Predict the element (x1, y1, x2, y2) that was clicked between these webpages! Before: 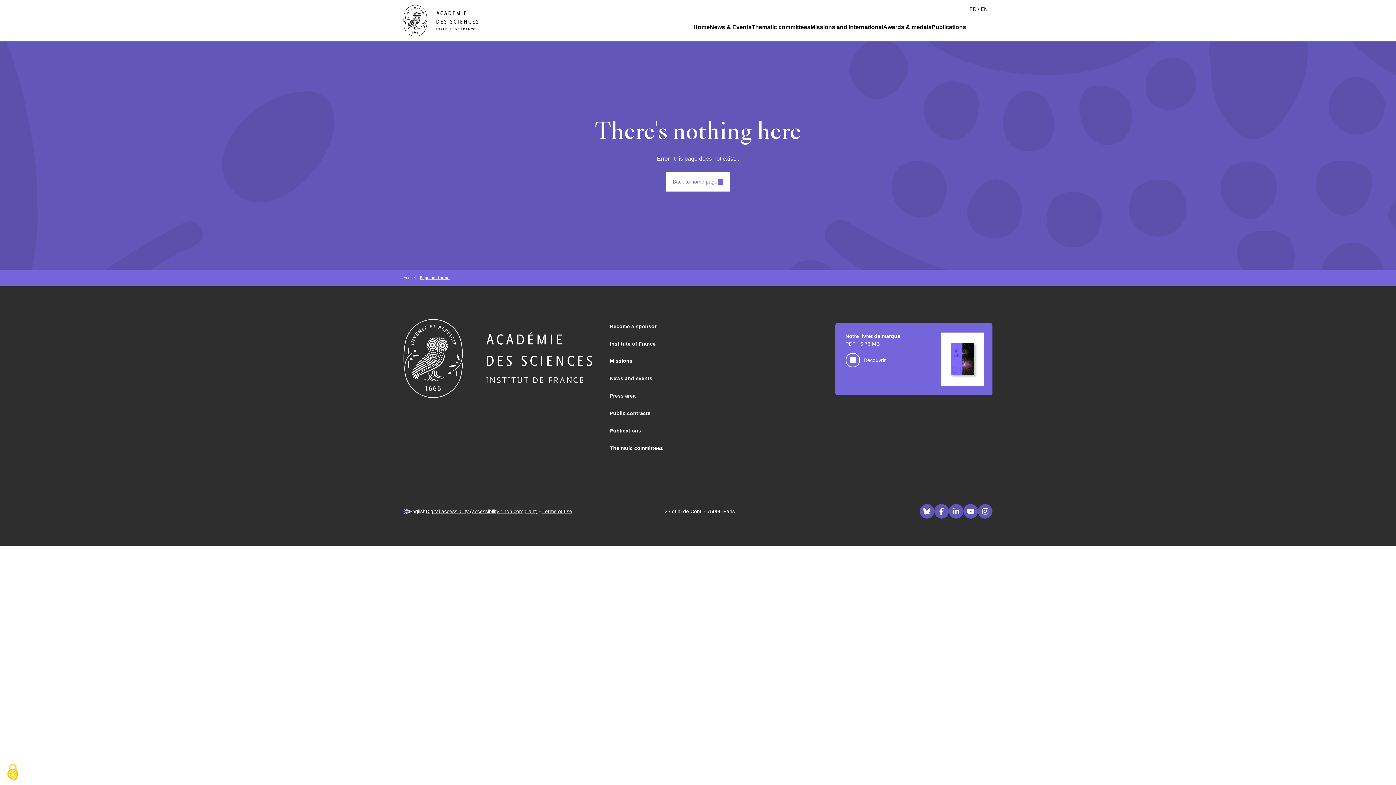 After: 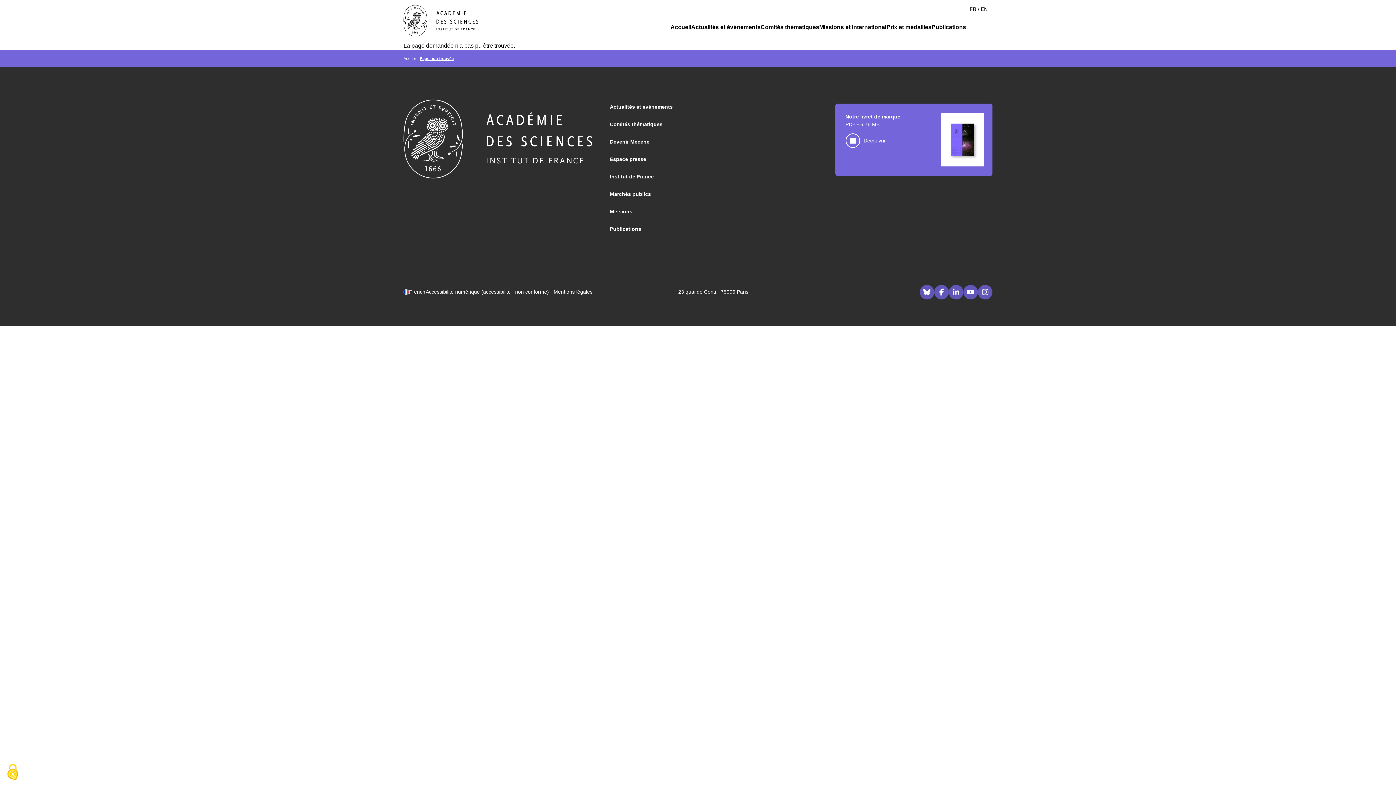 Action: label: FR bbox: (969, 6, 976, 12)